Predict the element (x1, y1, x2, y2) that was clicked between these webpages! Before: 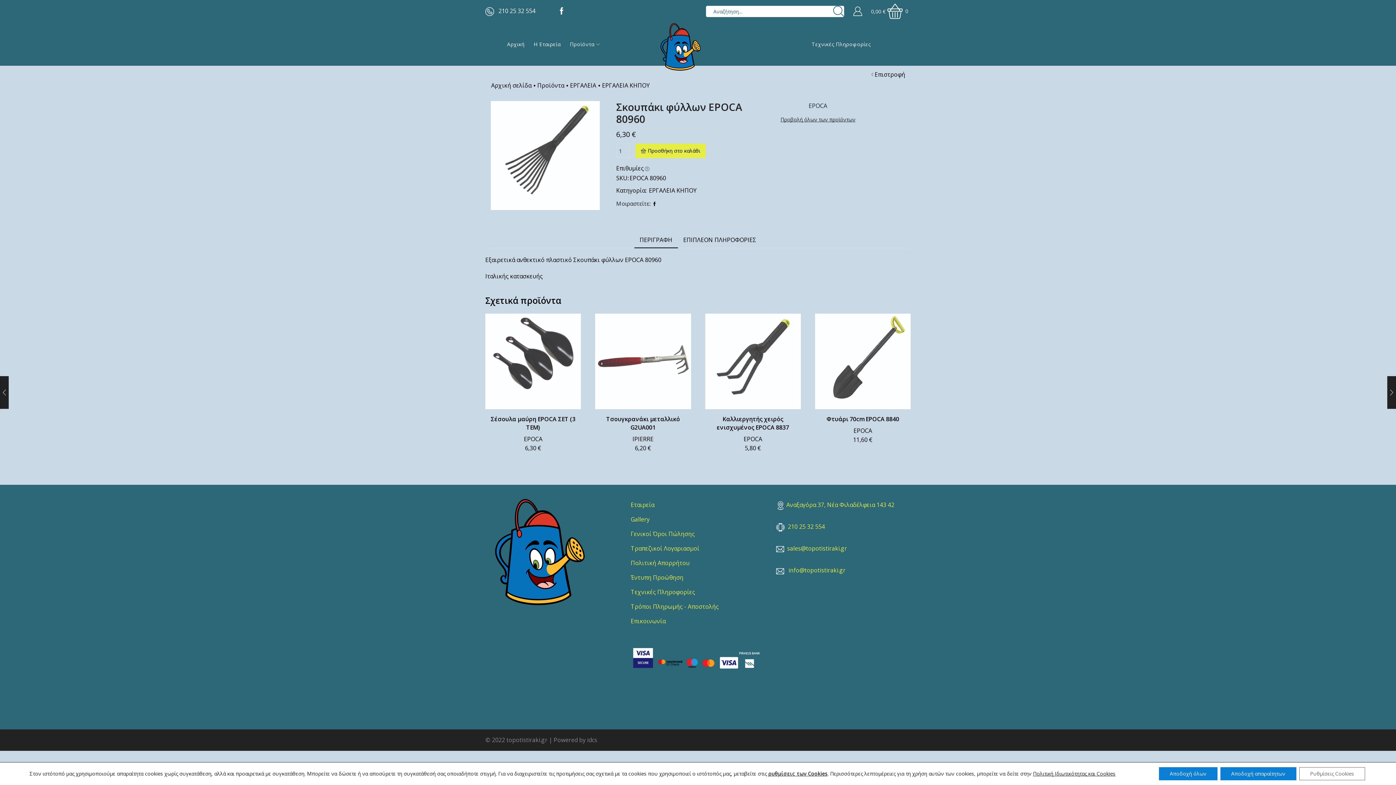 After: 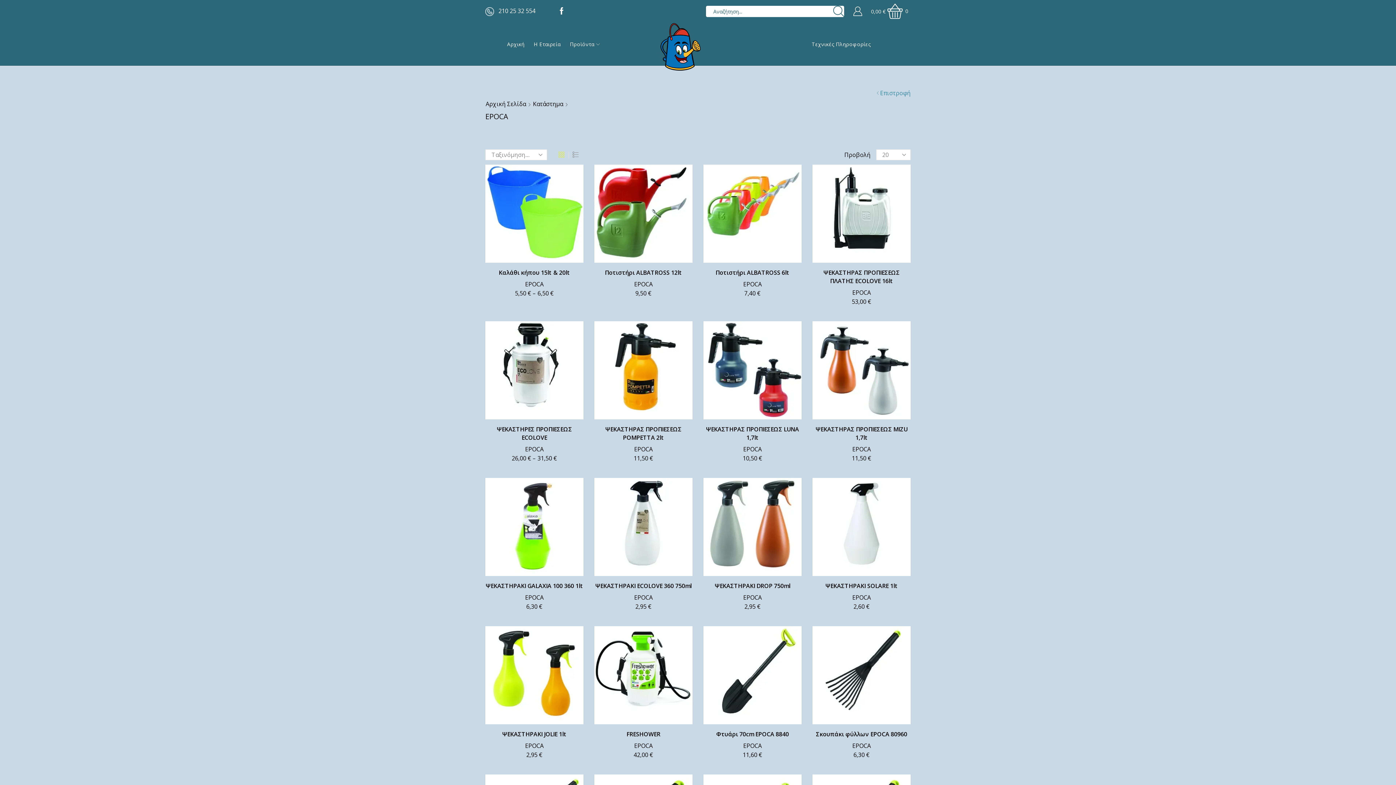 Action: bbox: (769, 101, 867, 110) label: EPOCA